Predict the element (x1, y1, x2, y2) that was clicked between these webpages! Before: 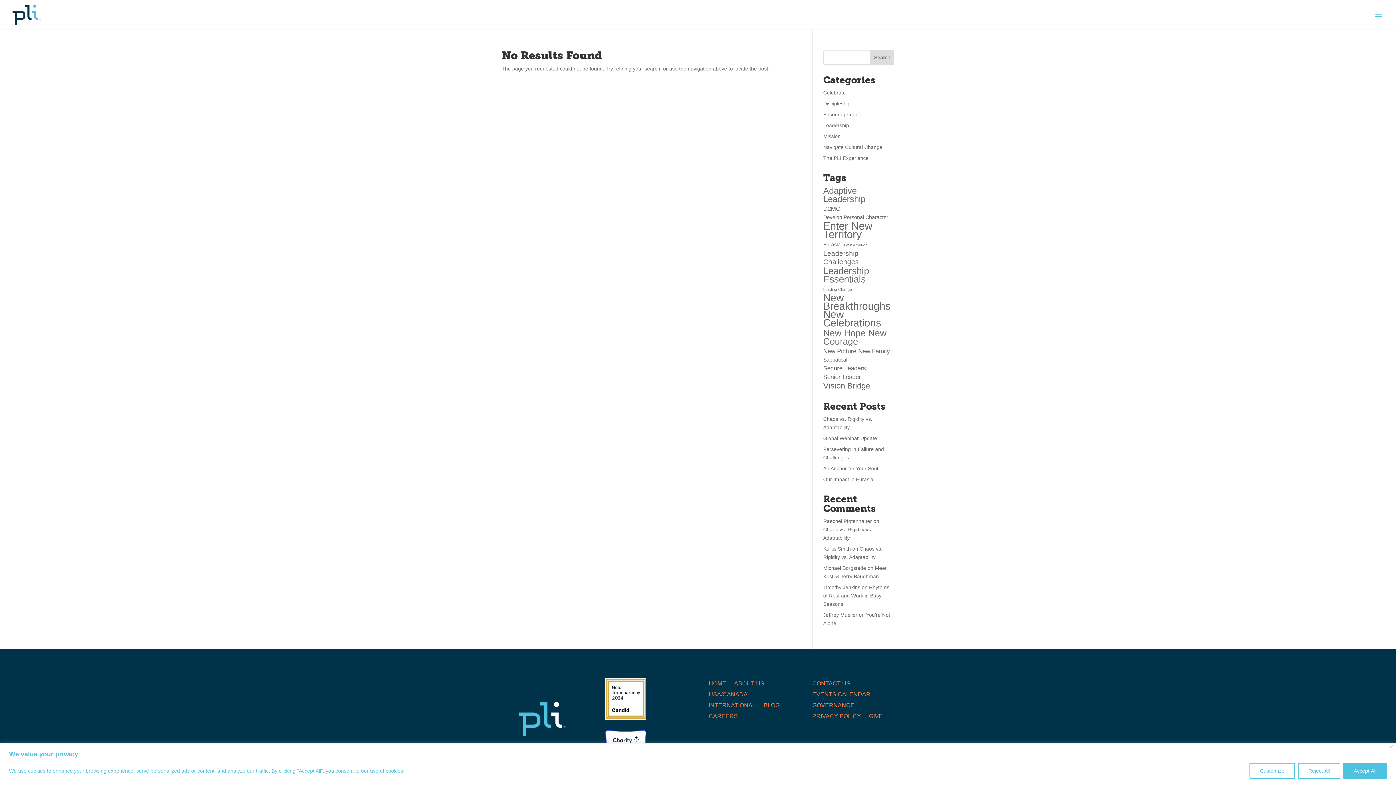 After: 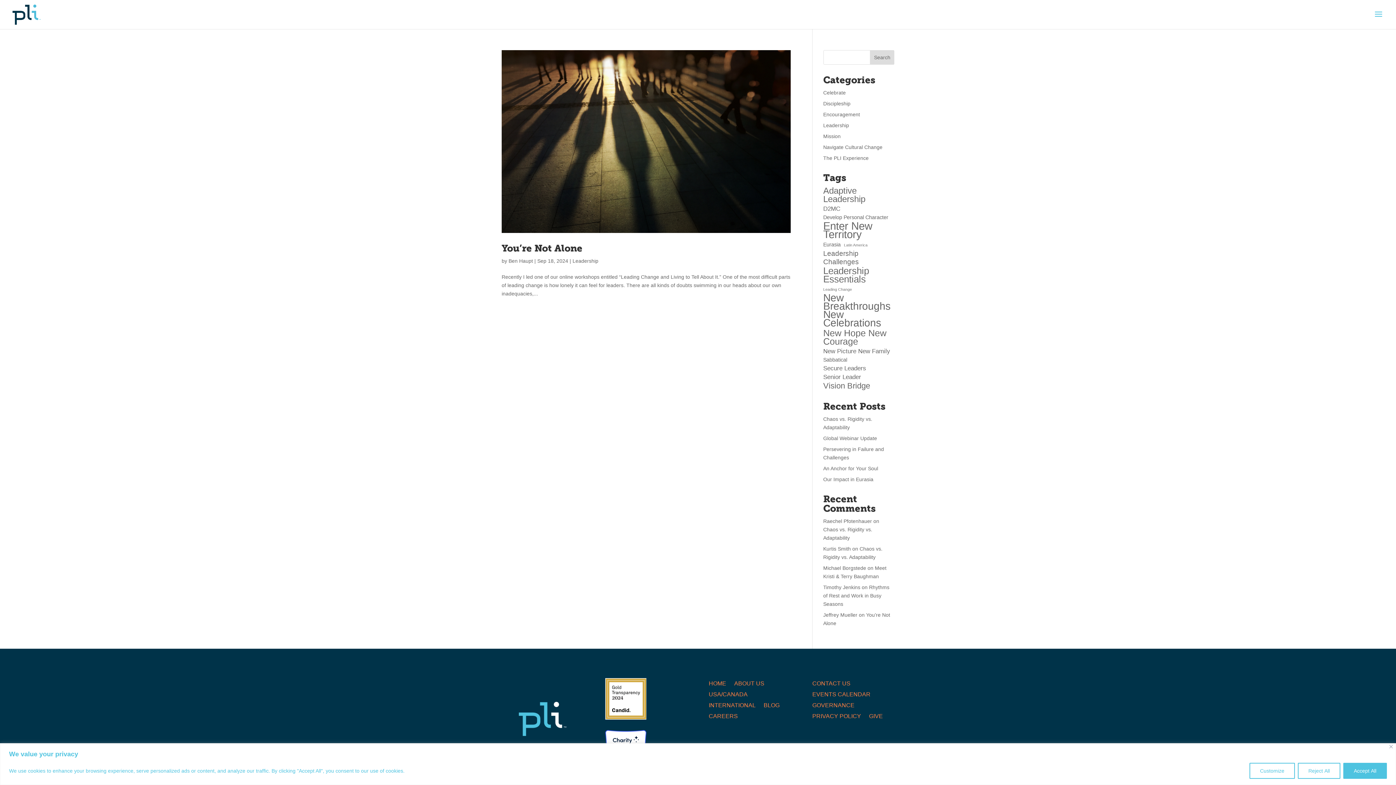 Action: label: Leading Change (1 item) bbox: (823, 285, 852, 293)